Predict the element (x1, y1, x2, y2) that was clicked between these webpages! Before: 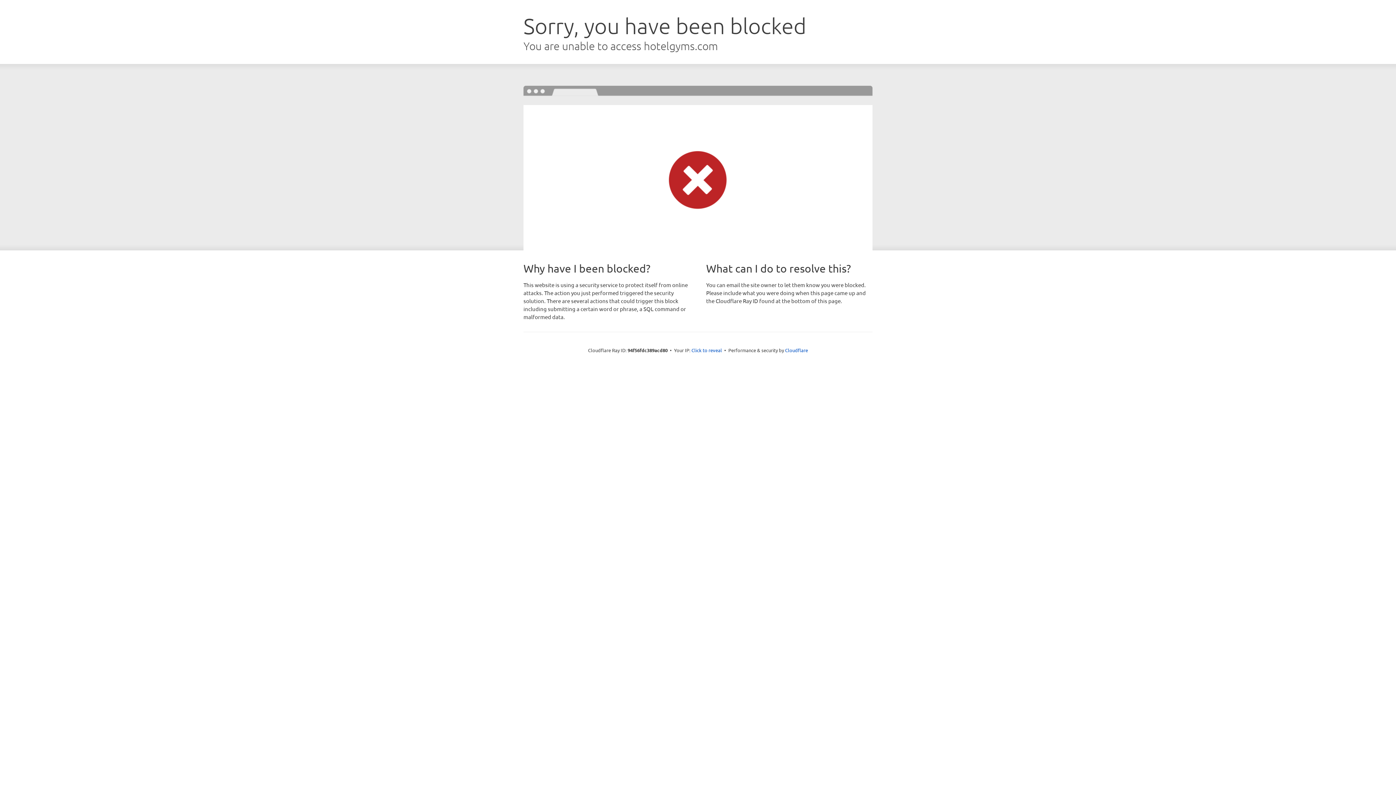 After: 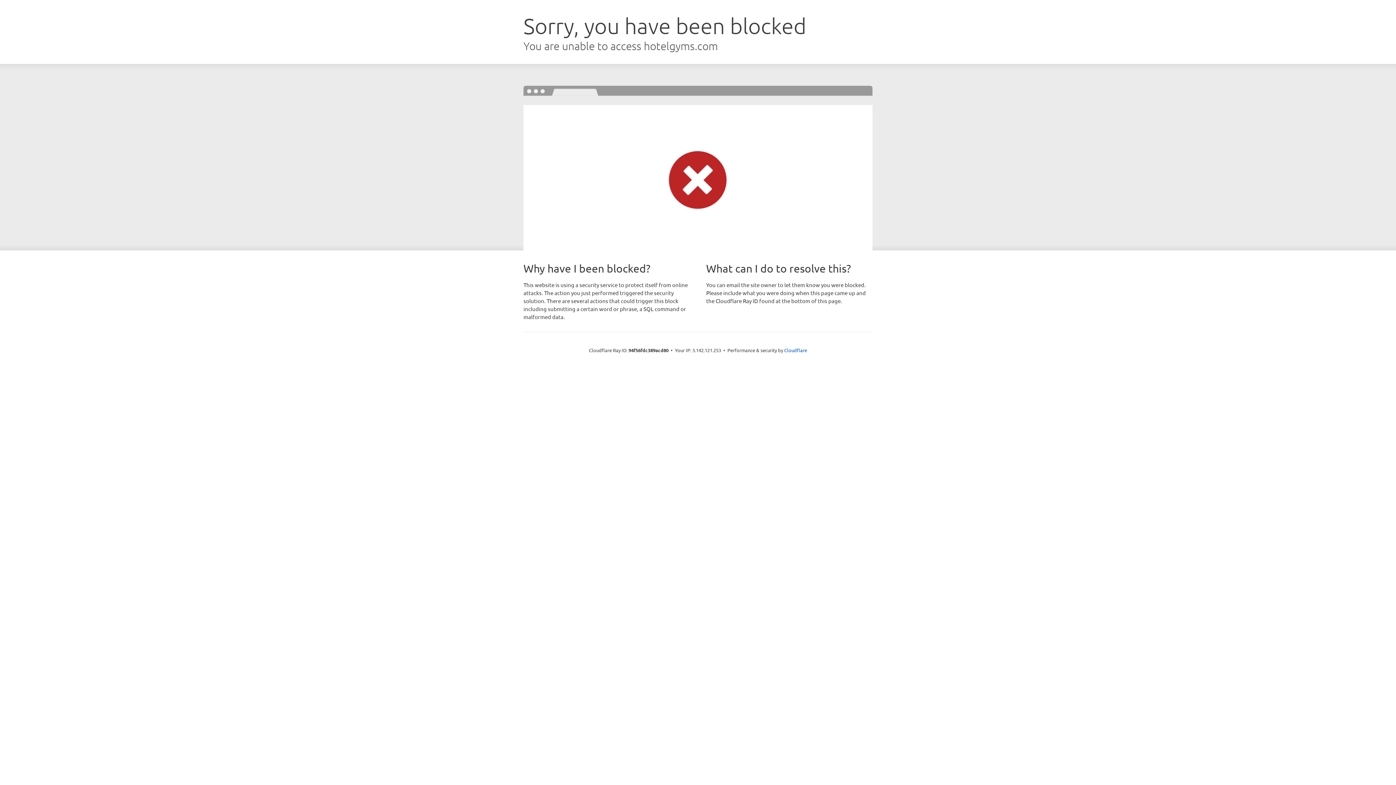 Action: label: Click to reveal bbox: (691, 346, 722, 353)